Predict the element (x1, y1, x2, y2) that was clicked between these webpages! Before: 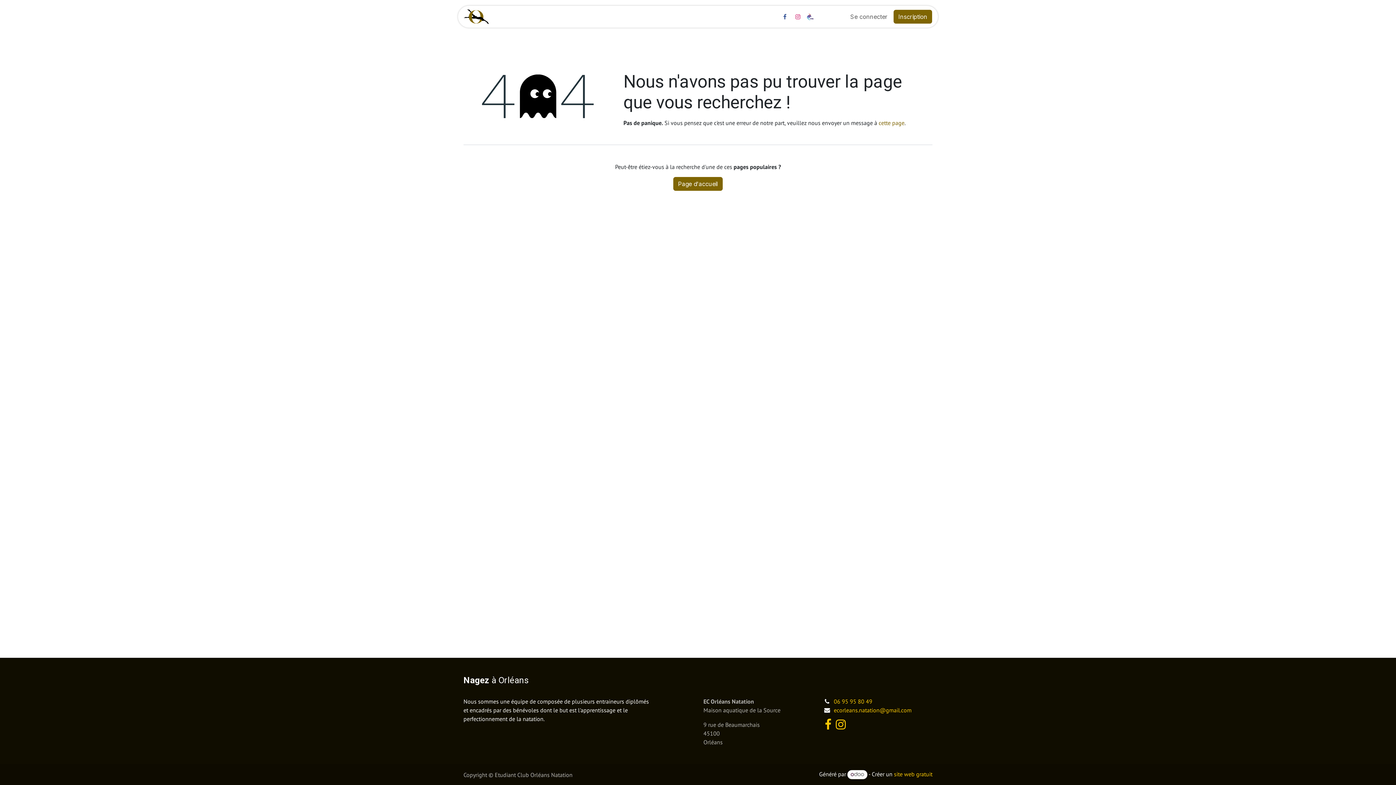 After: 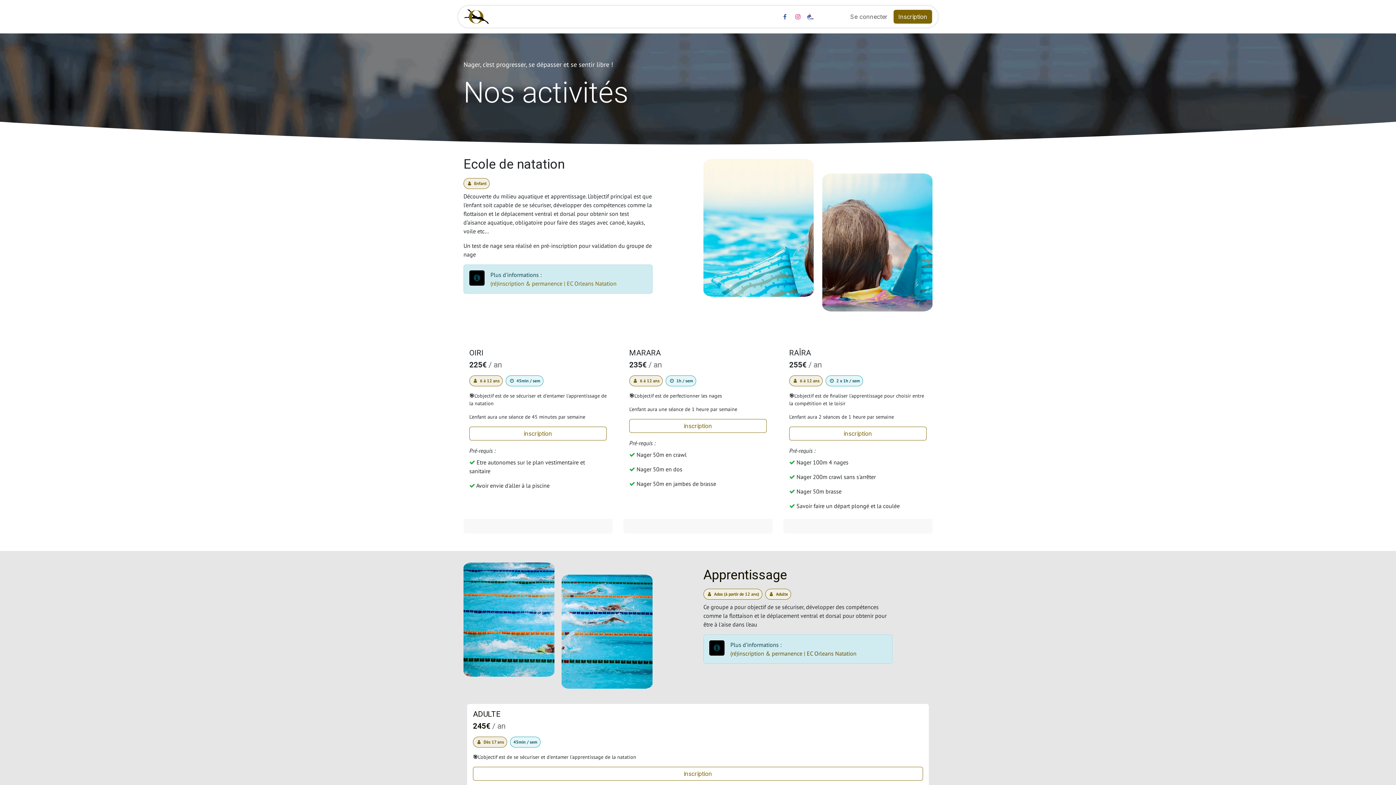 Action: label: Activités / Tarifs bbox: (535, 9, 597, 24)